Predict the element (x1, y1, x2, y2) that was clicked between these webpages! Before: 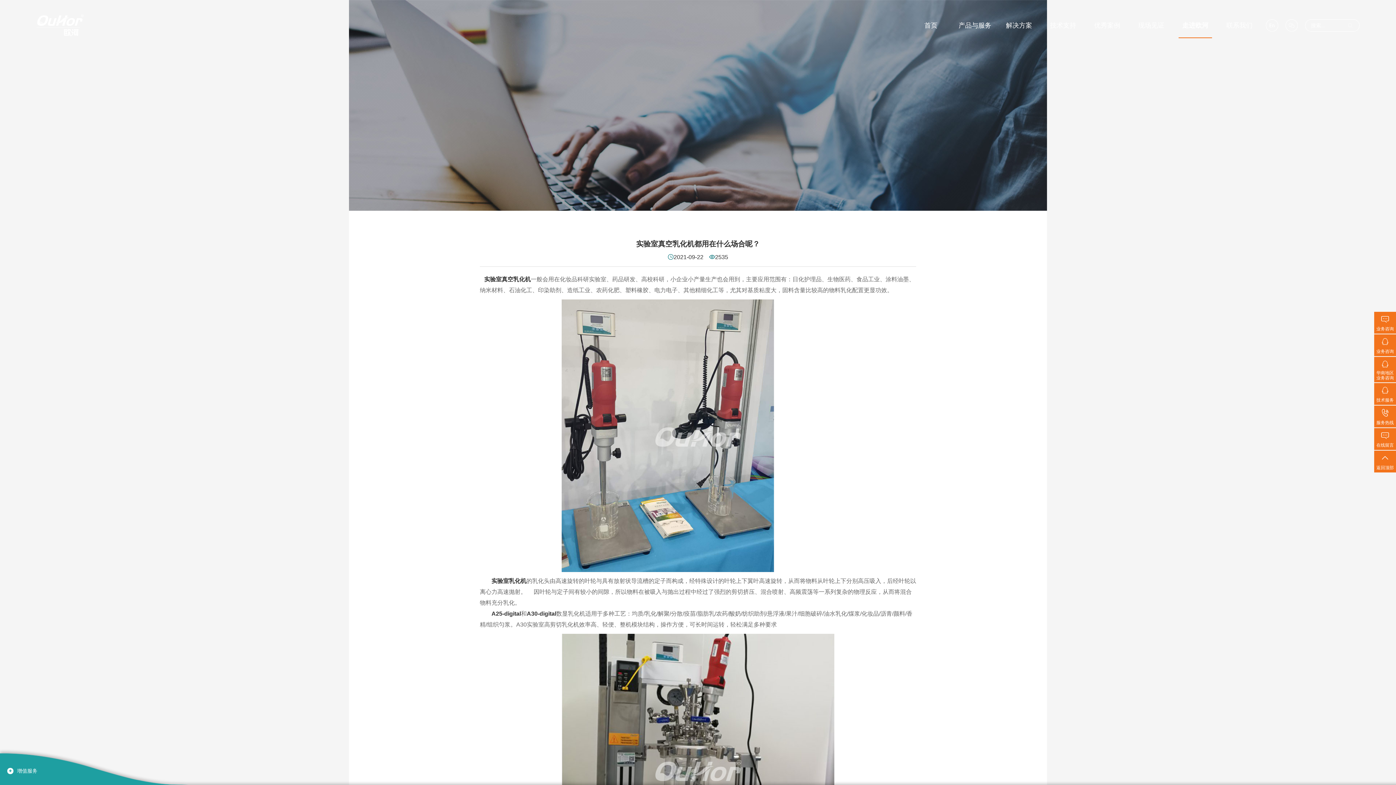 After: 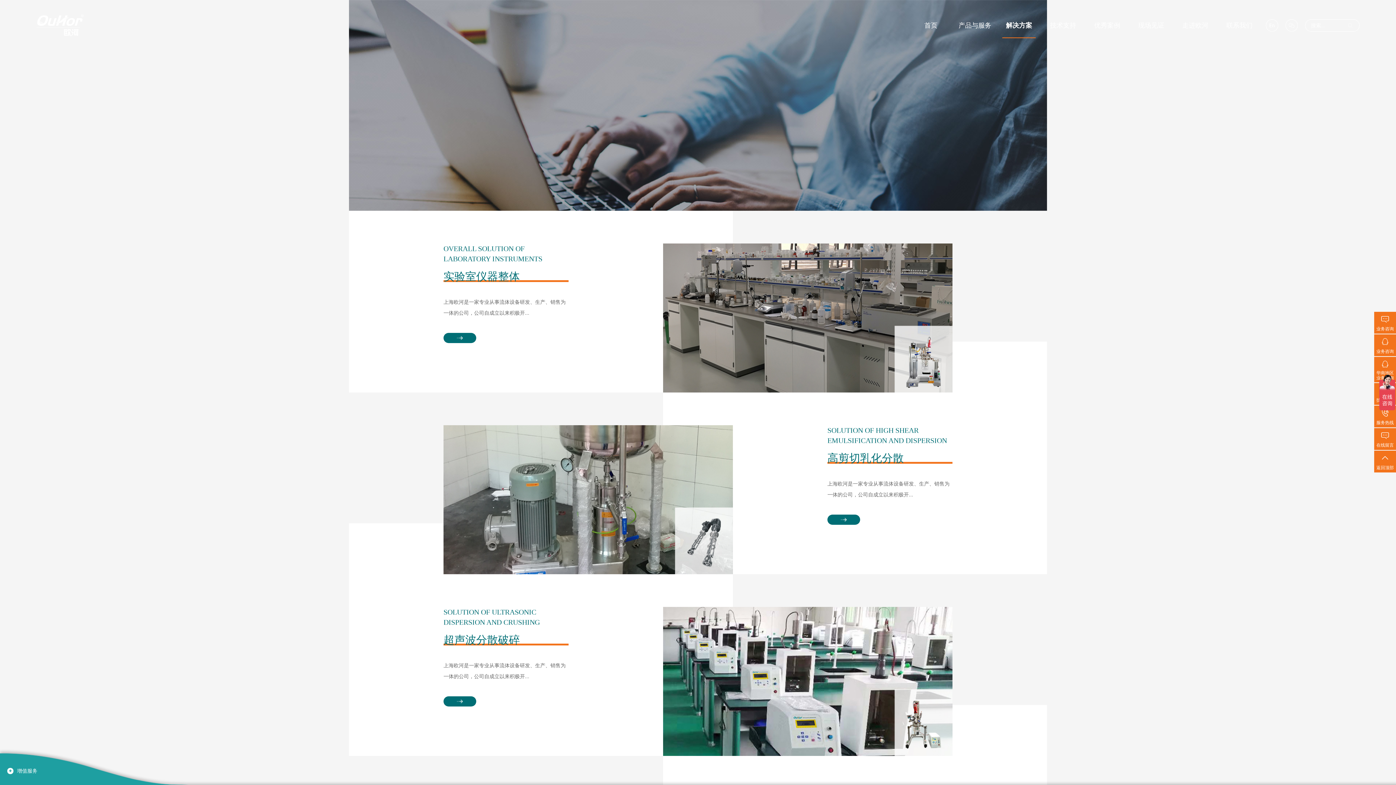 Action: bbox: (997, 12, 1041, 38) label: 解决方案